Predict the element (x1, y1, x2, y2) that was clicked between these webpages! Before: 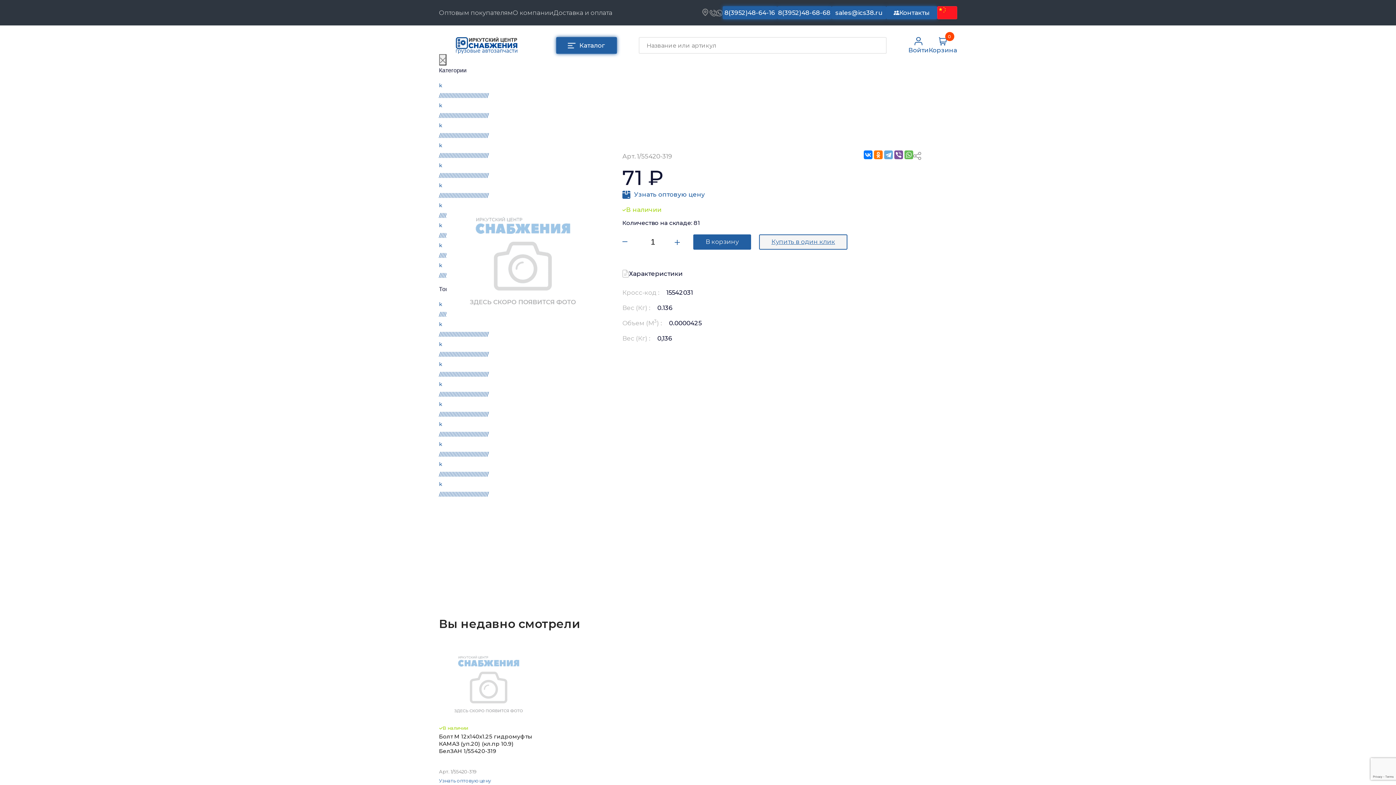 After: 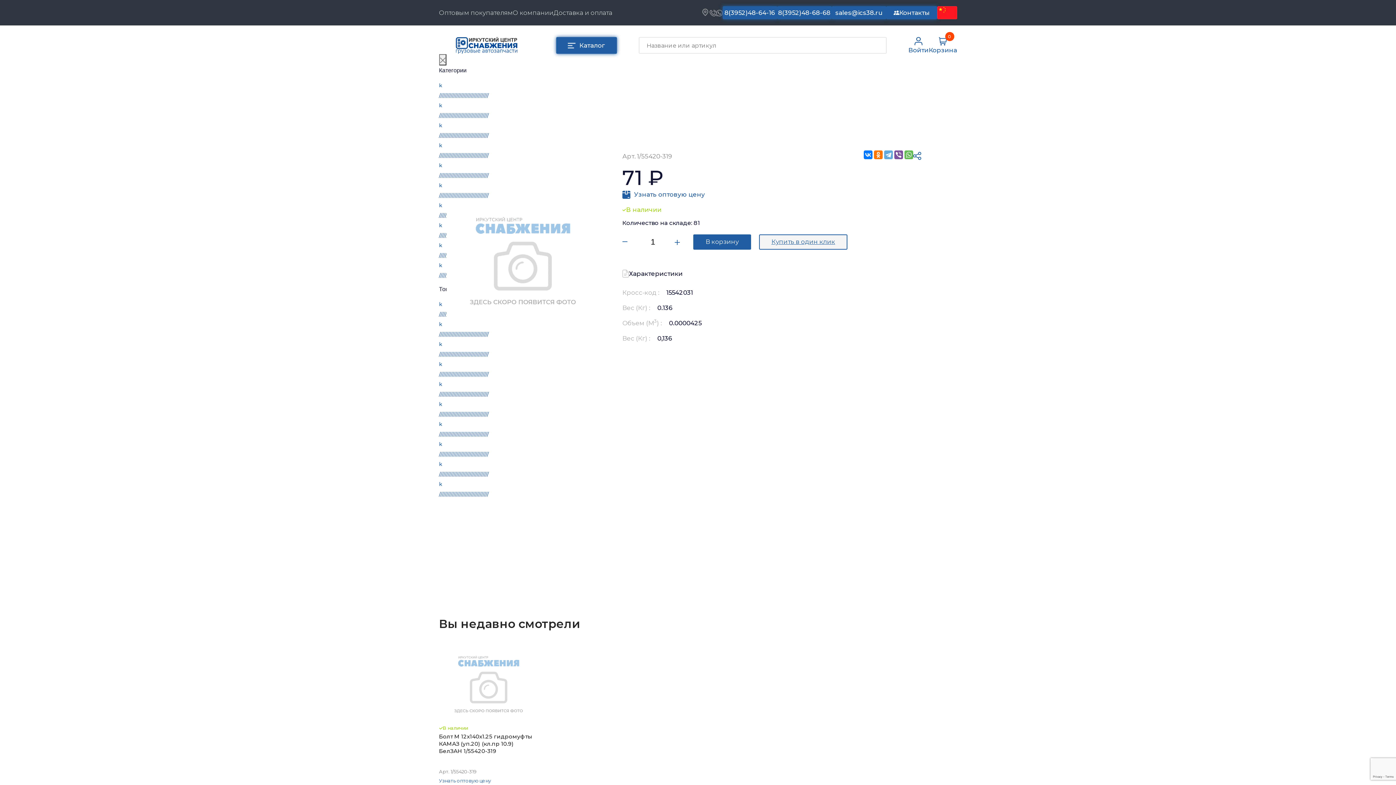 Action: bbox: (913, 150, 921, 160)